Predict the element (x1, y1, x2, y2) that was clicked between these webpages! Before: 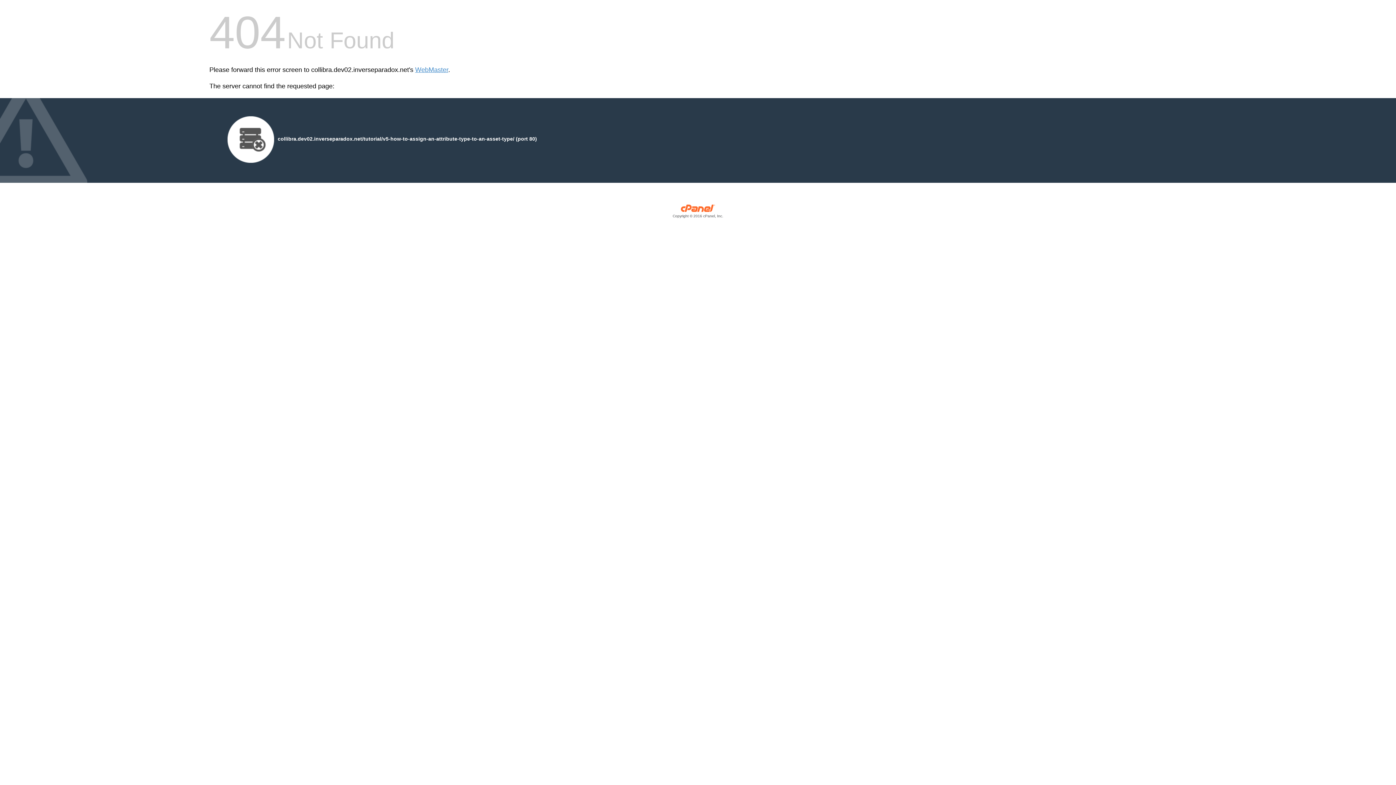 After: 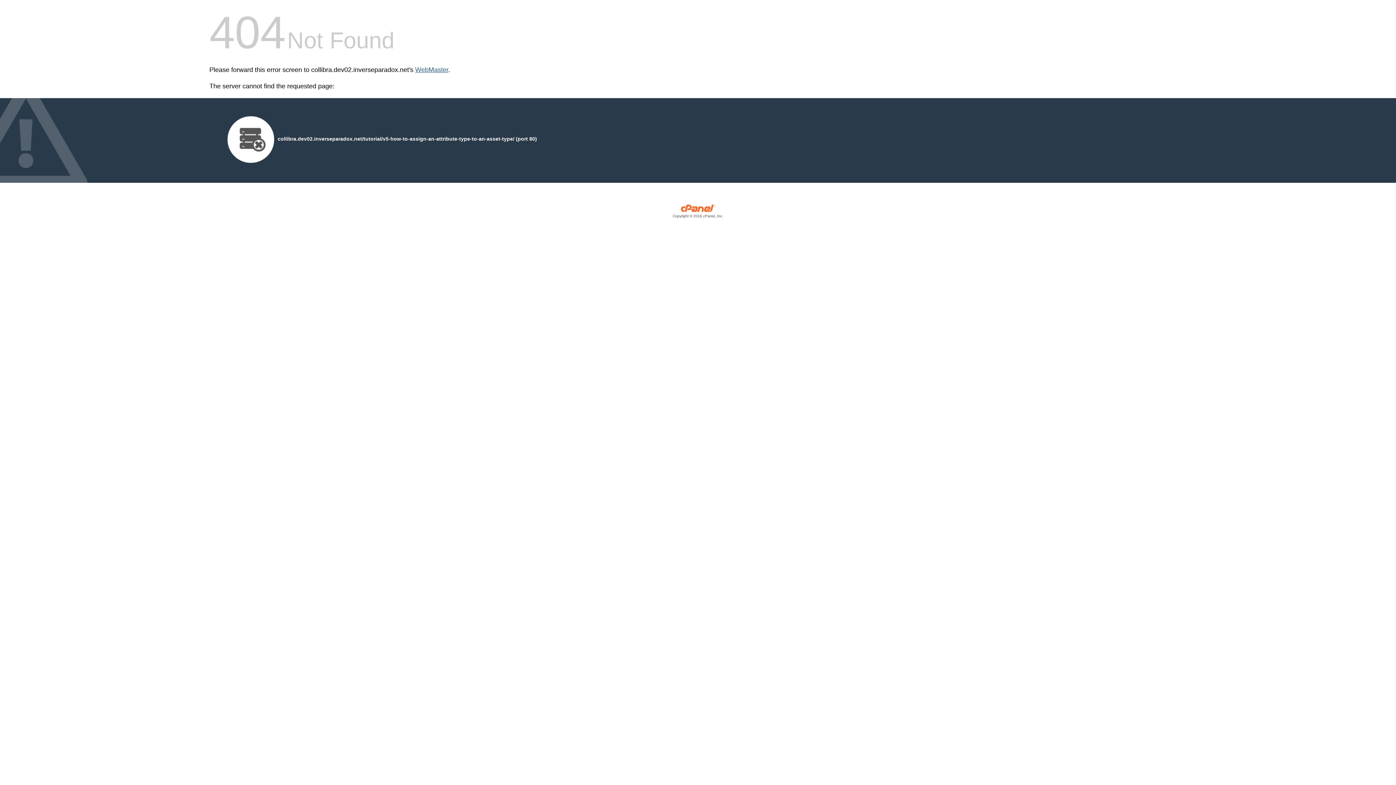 Action: bbox: (415, 66, 448, 73) label: WebMaster